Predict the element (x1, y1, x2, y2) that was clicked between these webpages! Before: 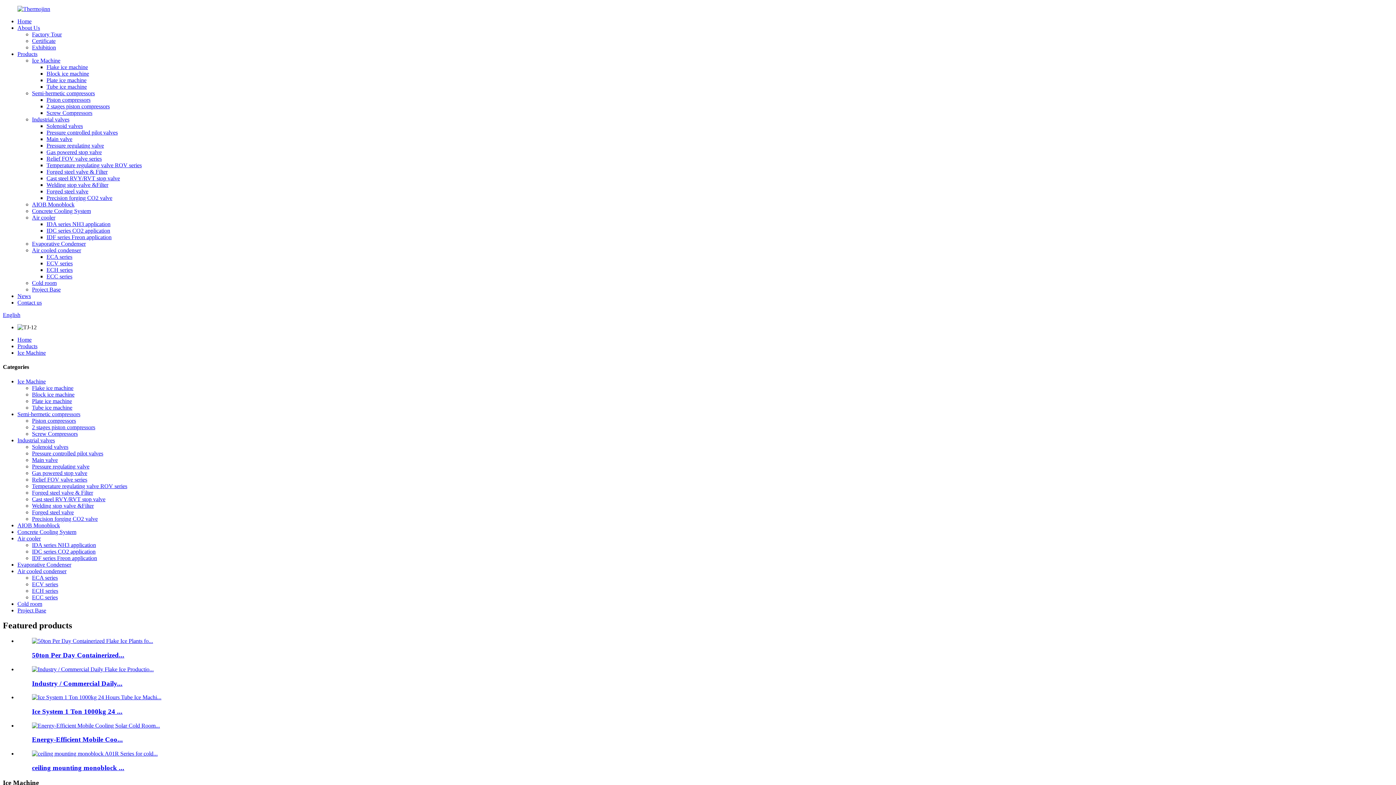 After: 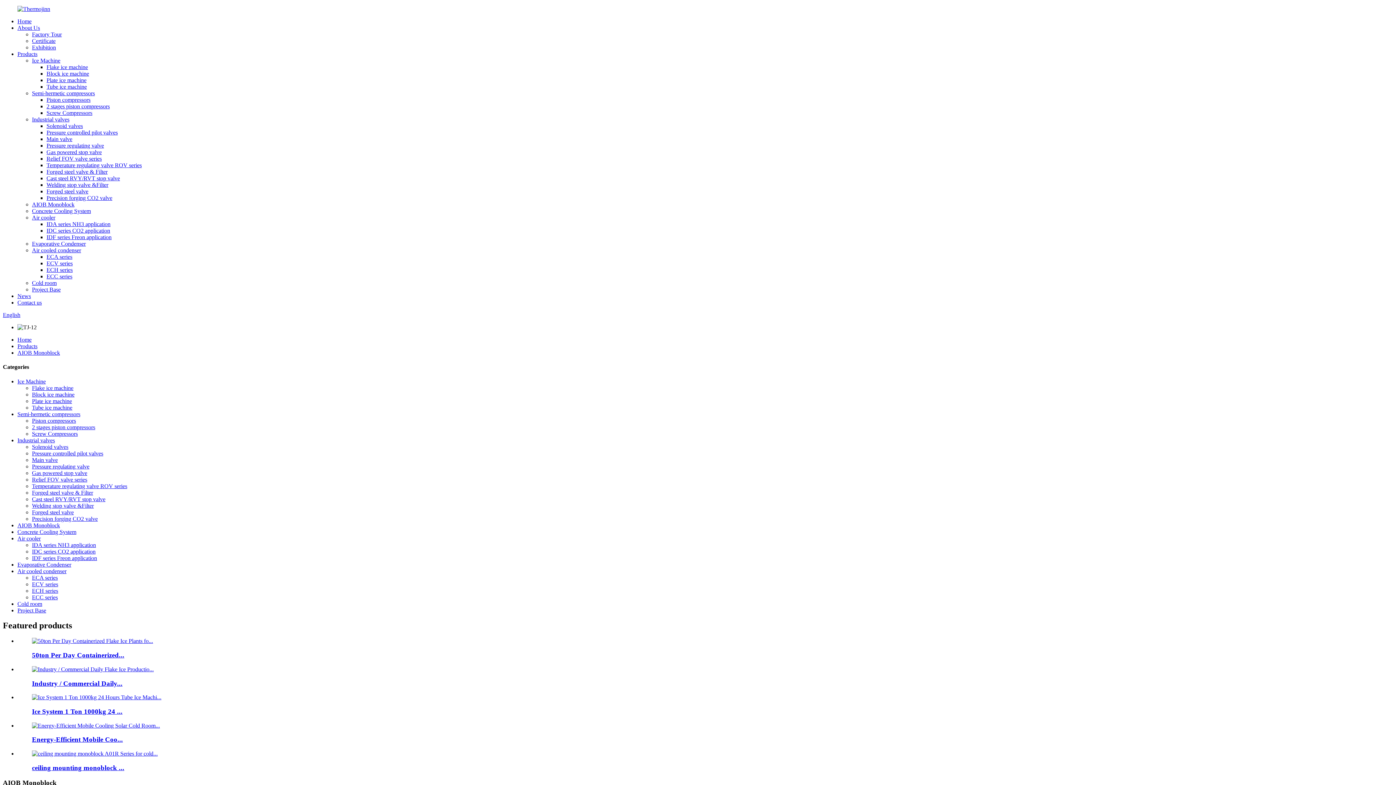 Action: bbox: (32, 201, 74, 207) label: AIOB Monoblock